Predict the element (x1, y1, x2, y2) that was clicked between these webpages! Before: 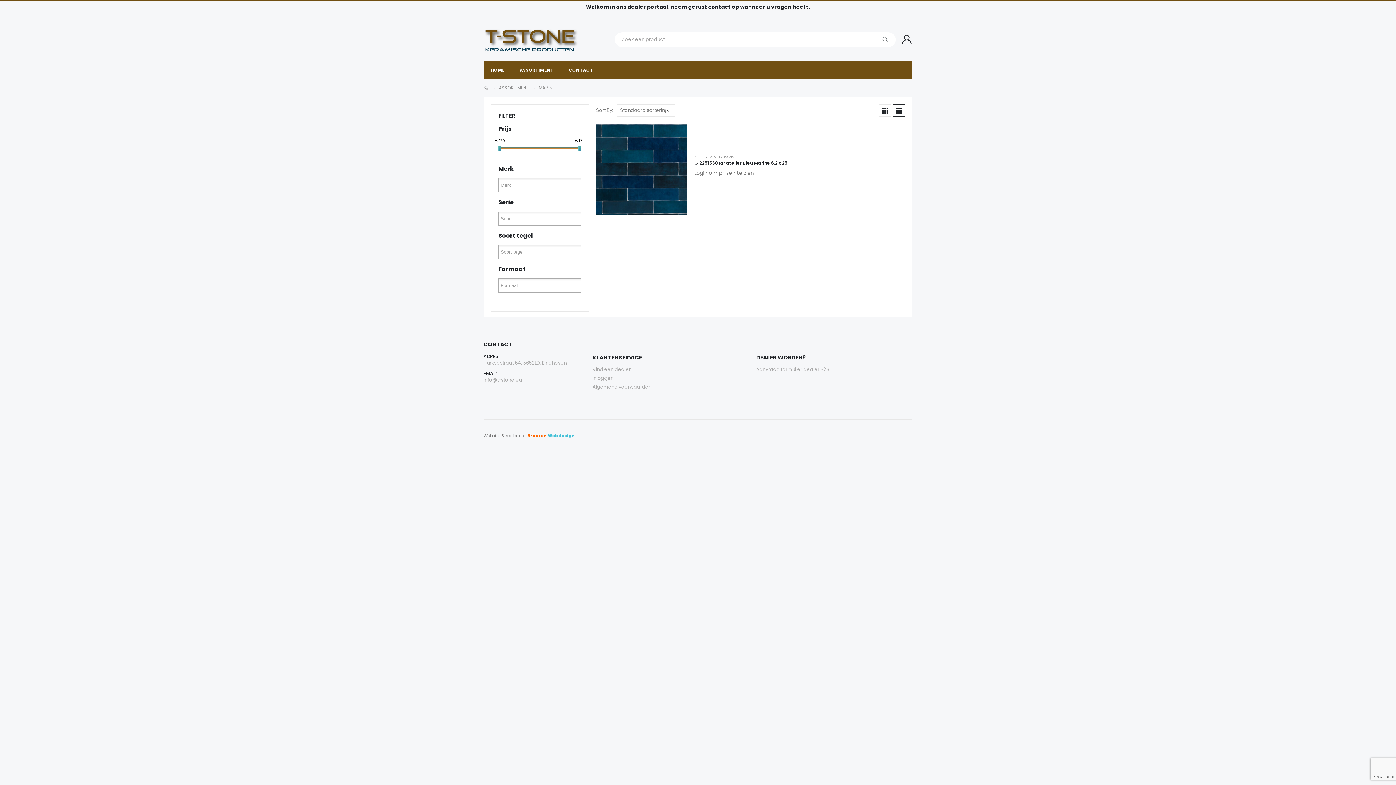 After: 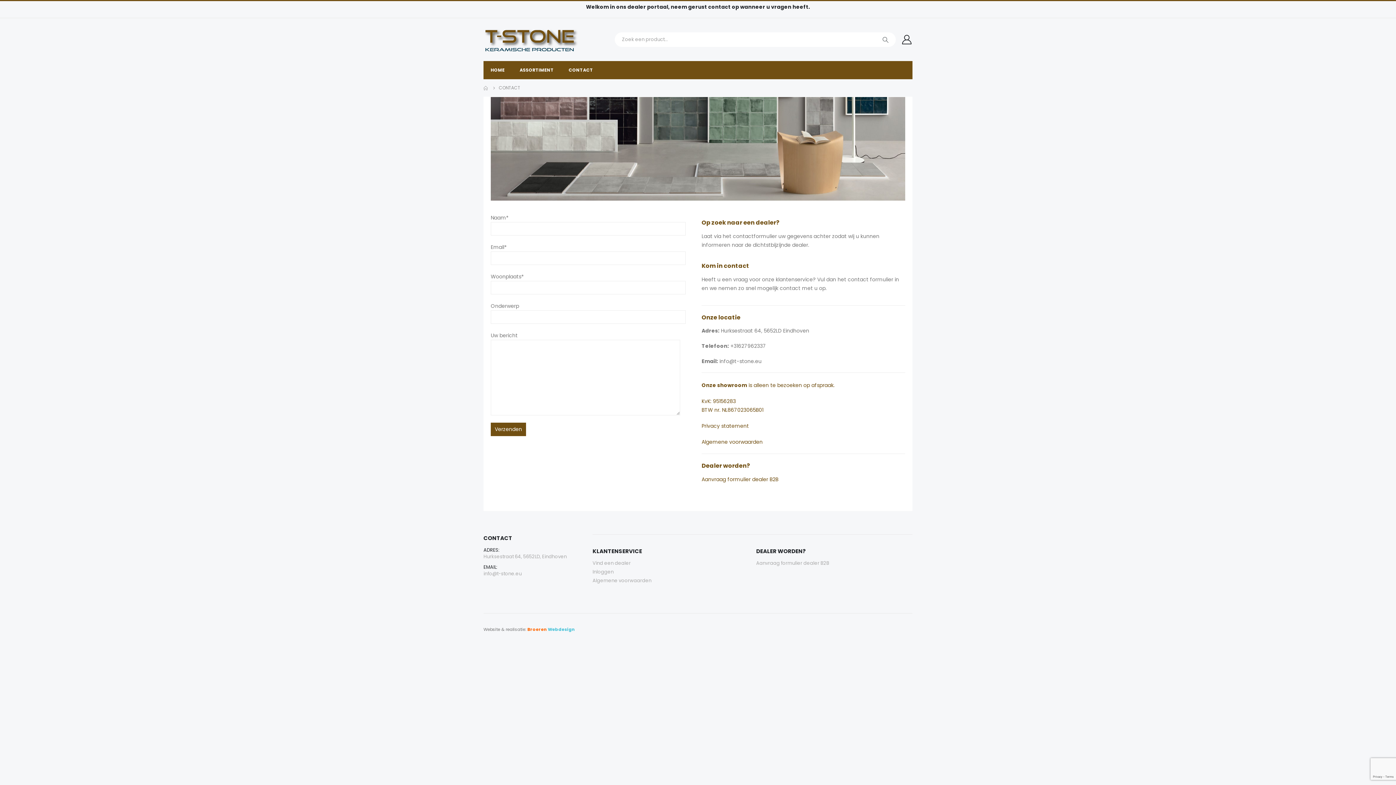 Action: label: CONTACT bbox: (561, 61, 600, 79)